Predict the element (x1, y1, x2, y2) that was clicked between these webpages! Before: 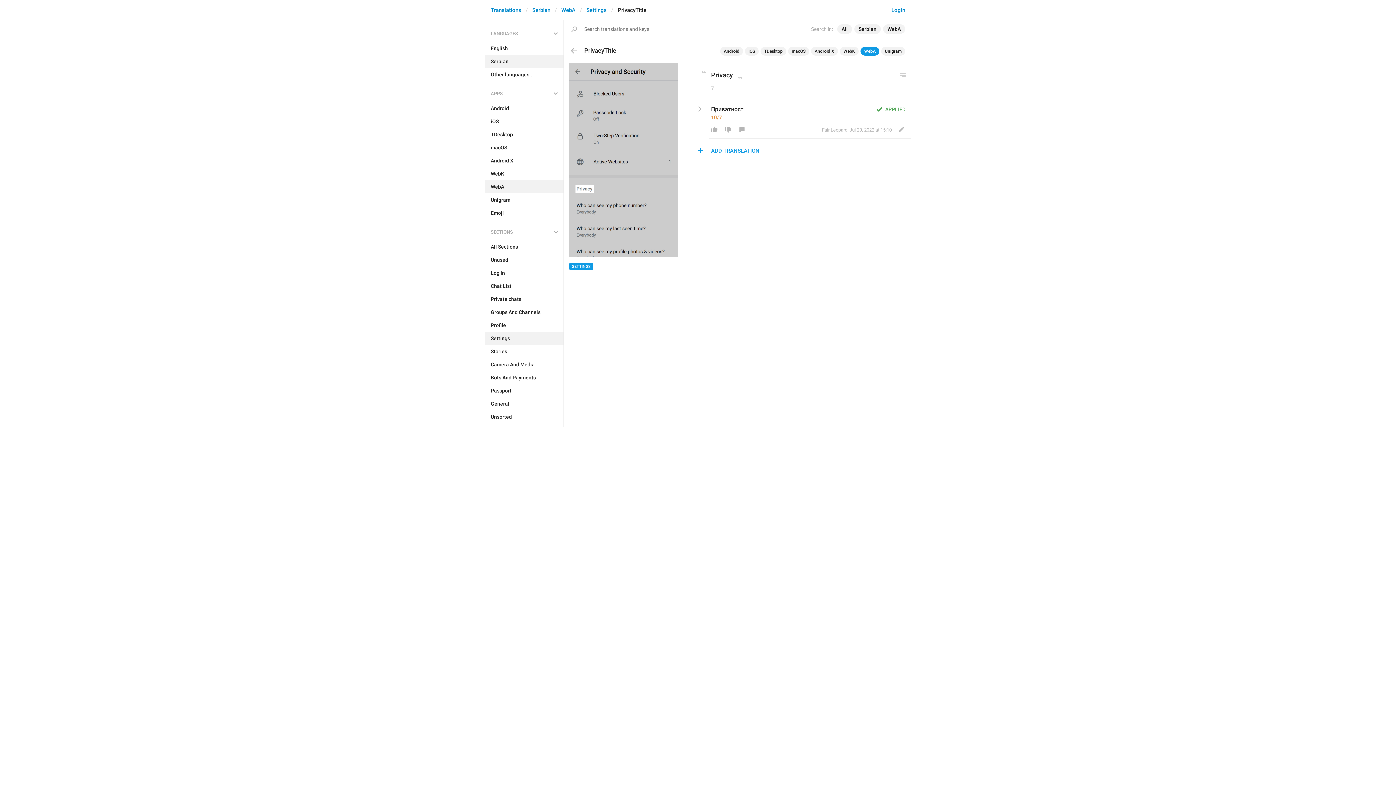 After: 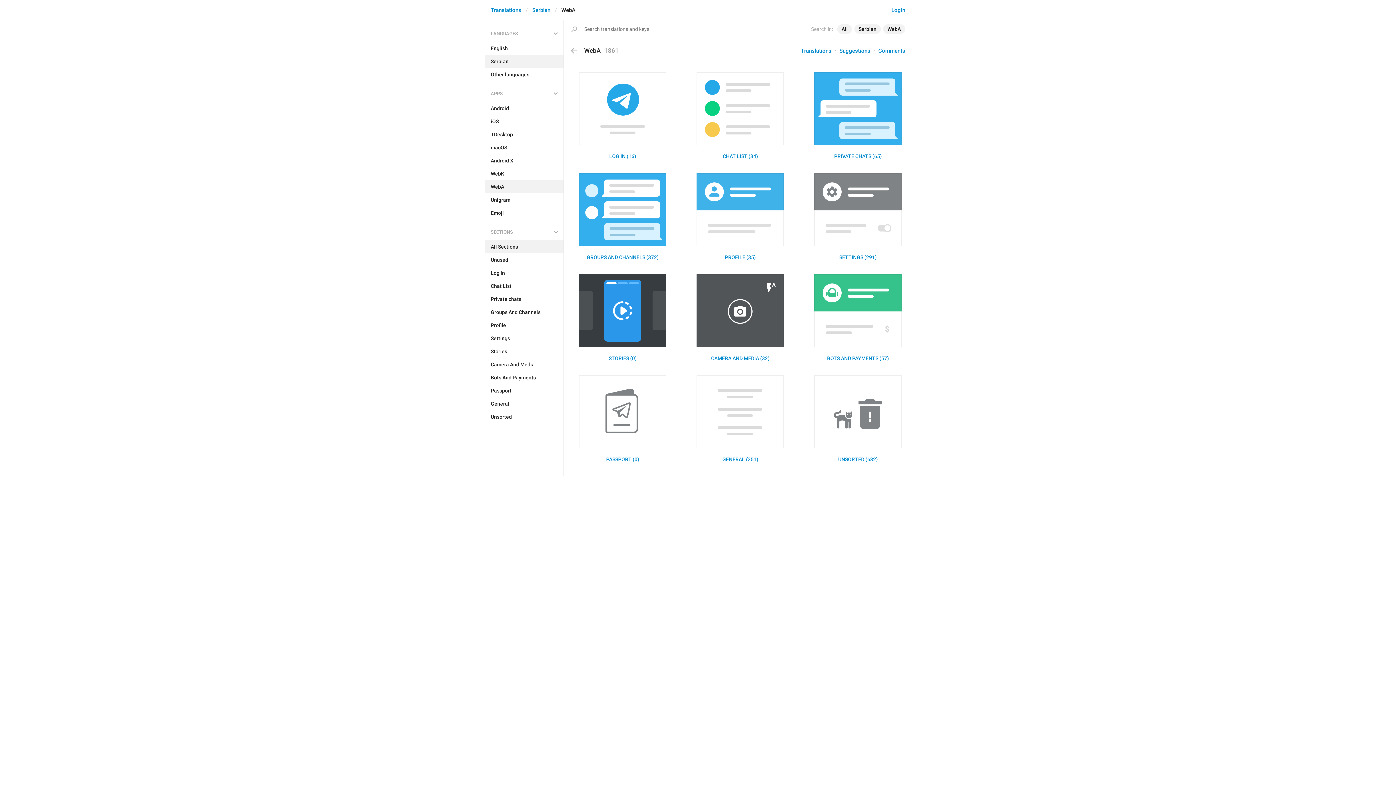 Action: label: WebA bbox: (485, 180, 563, 193)